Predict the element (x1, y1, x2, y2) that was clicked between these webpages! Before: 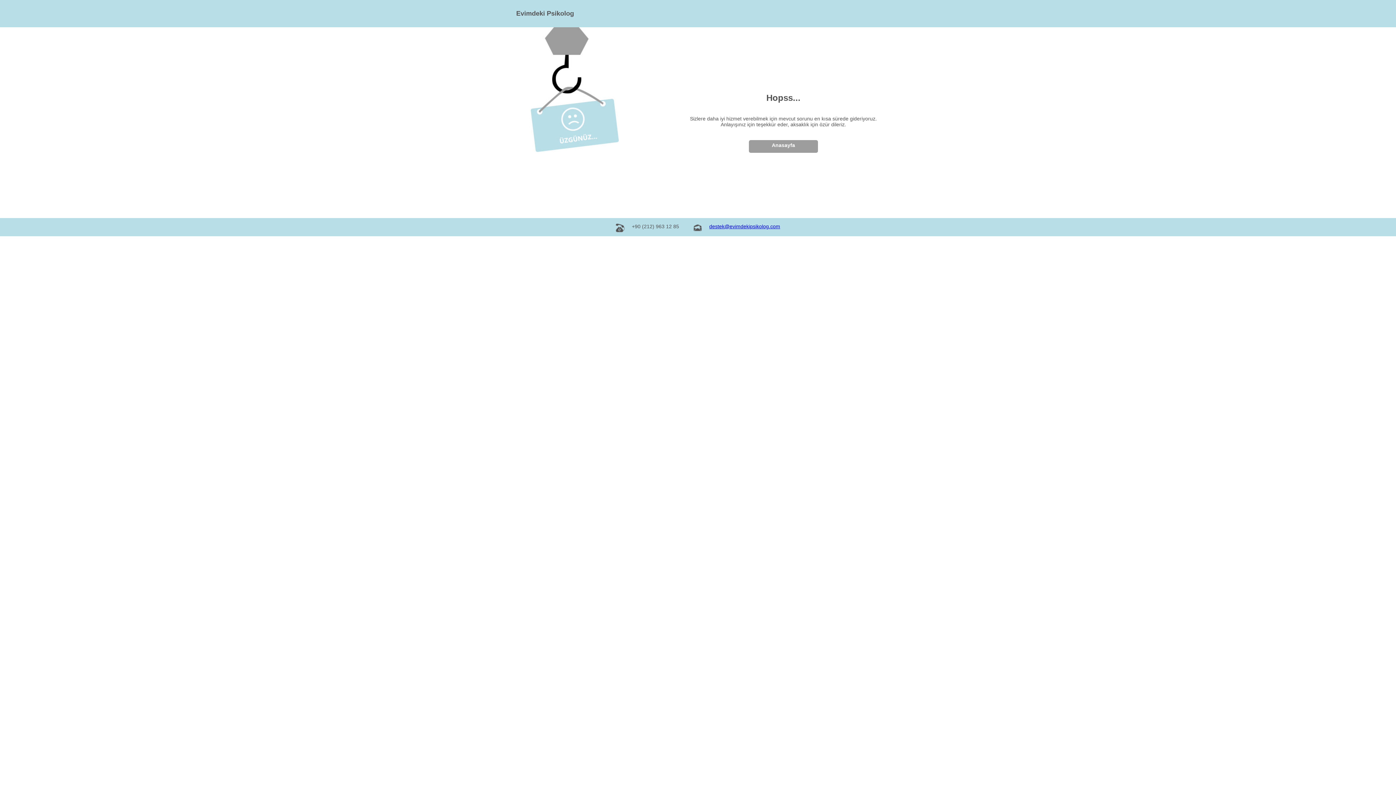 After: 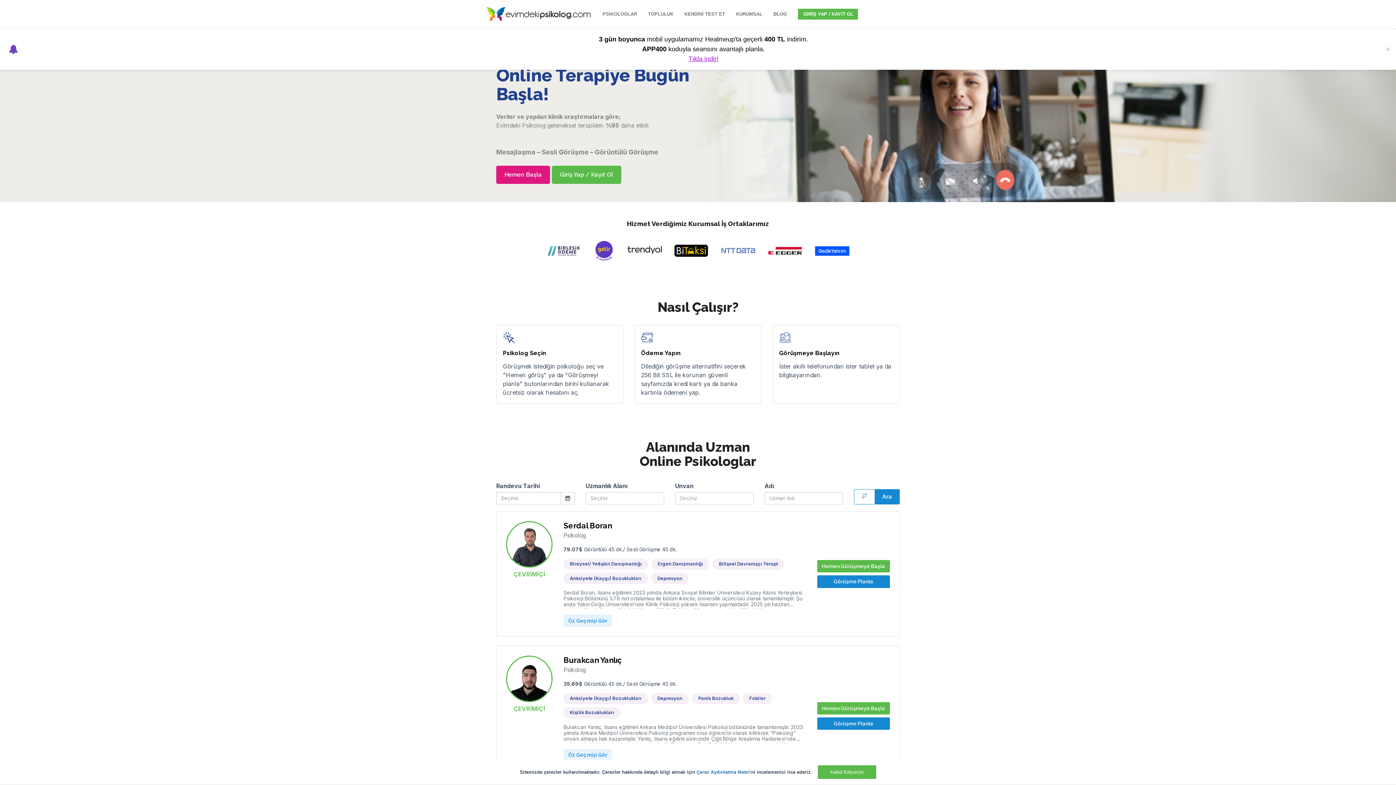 Action: bbox: (749, 140, 818, 152) label: Anasayfa